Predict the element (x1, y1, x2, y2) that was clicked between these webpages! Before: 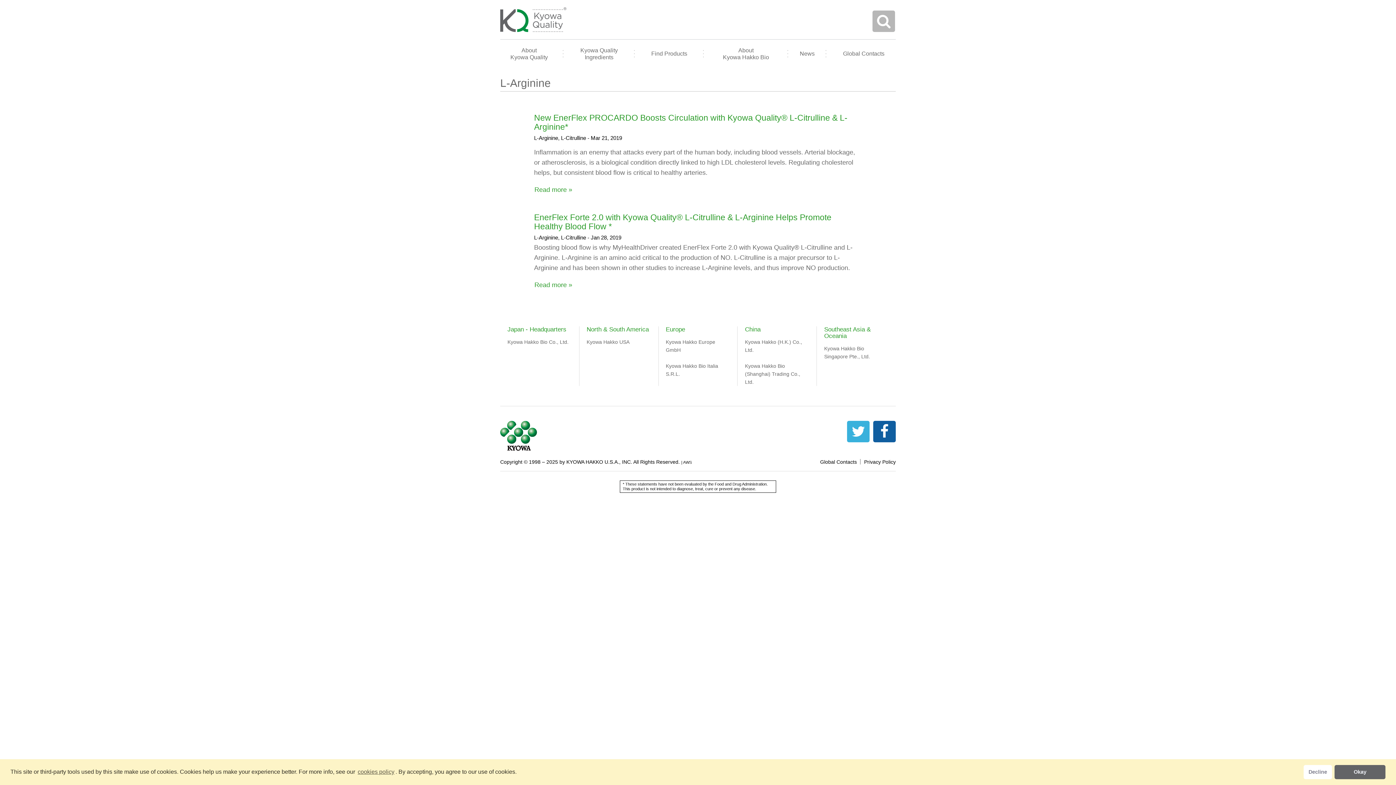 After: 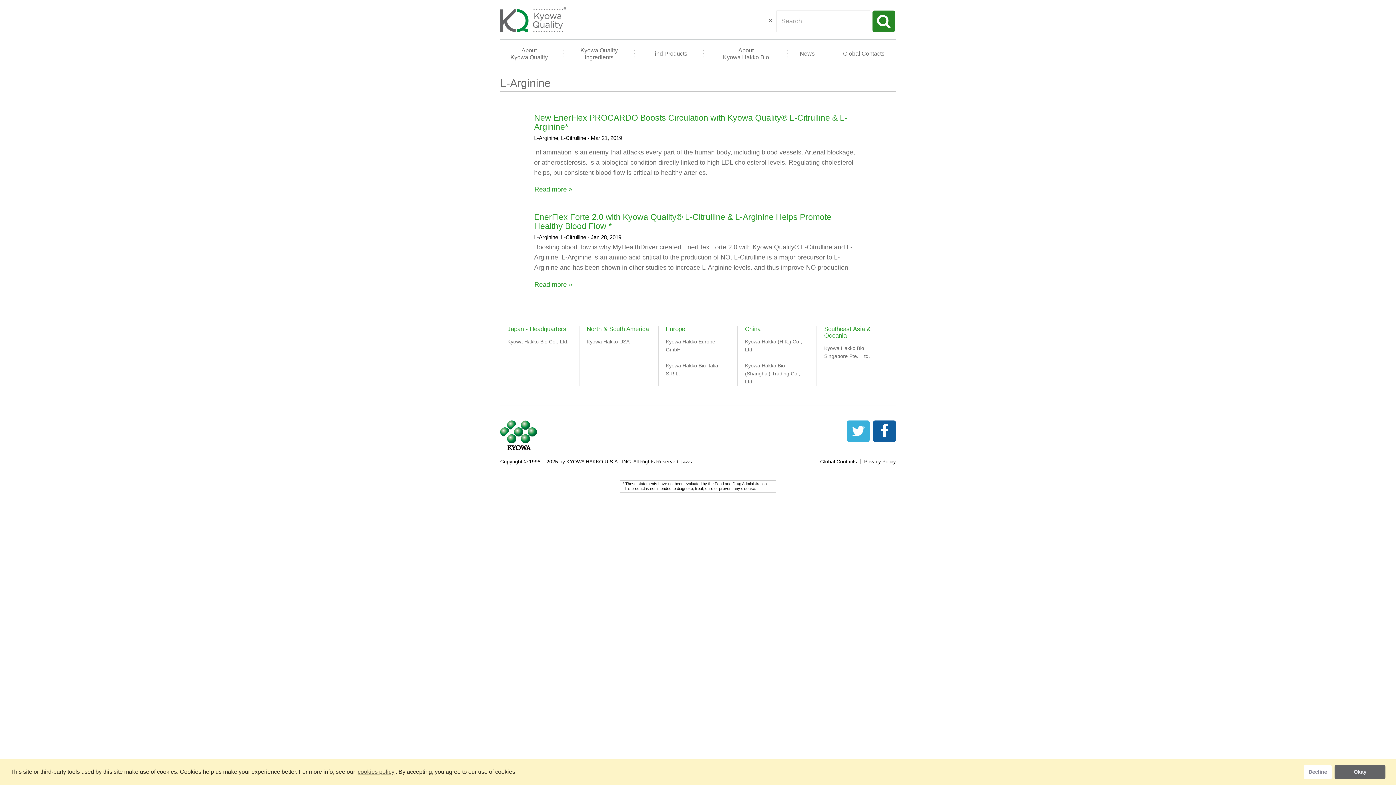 Action: bbox: (872, 10, 895, 32)